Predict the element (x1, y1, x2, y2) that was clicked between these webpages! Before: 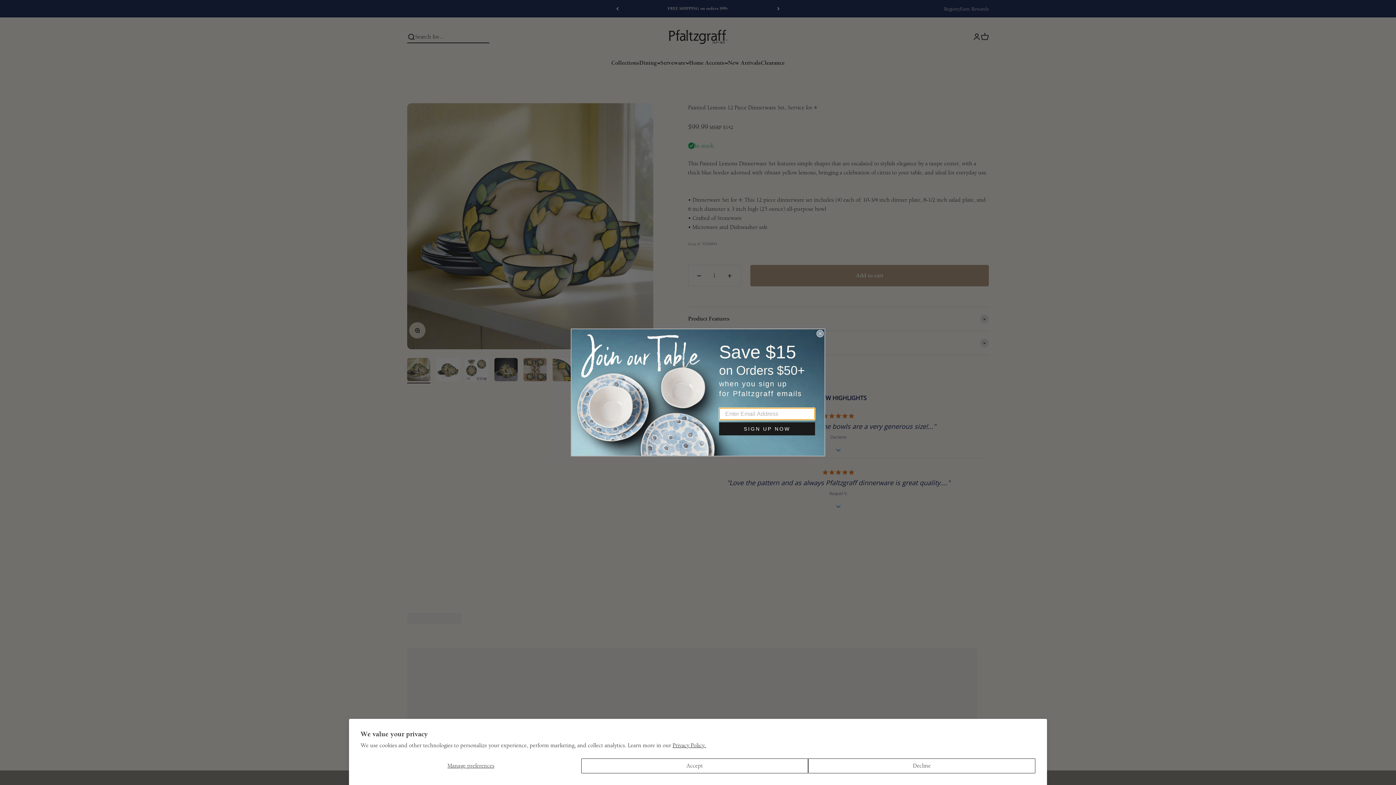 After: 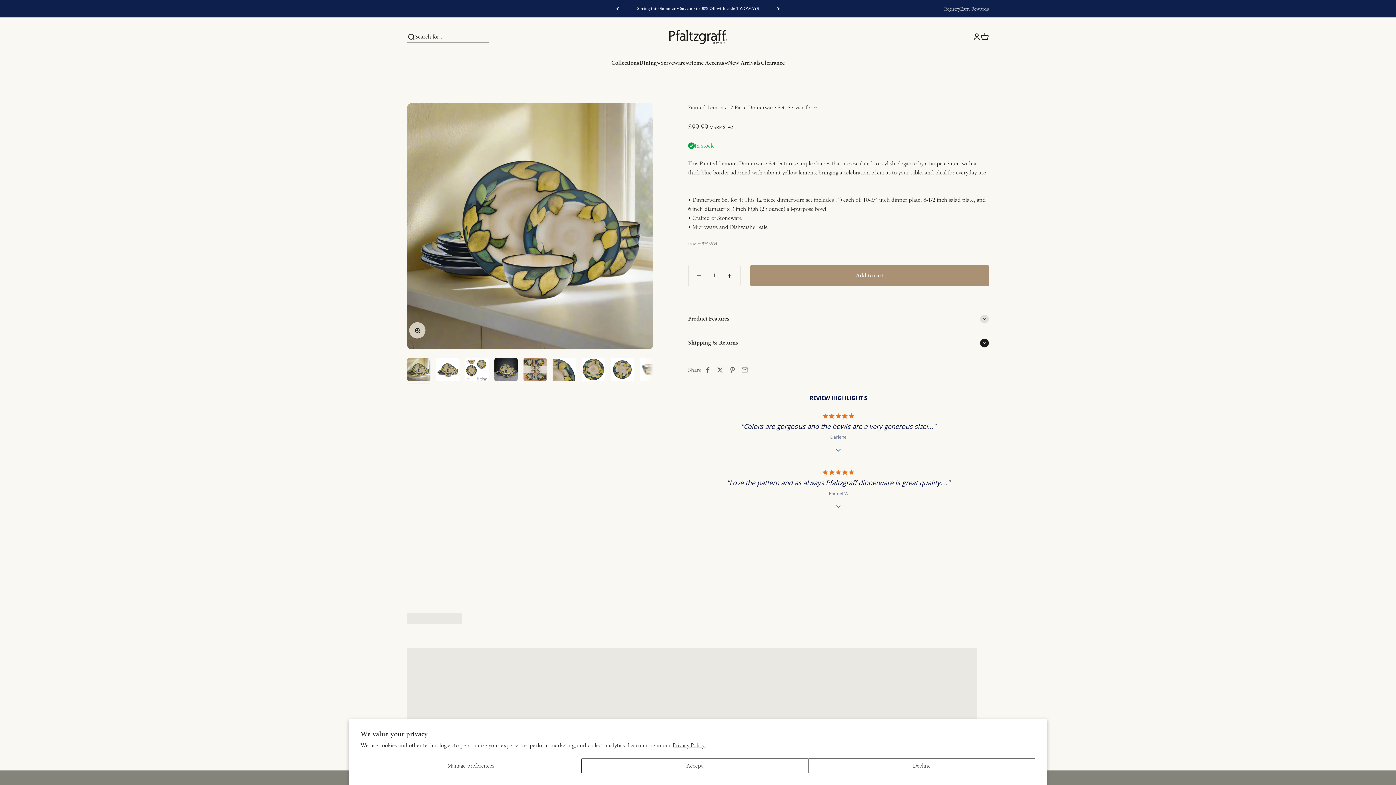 Action: label: Close dialog bbox: (816, 330, 824, 337)